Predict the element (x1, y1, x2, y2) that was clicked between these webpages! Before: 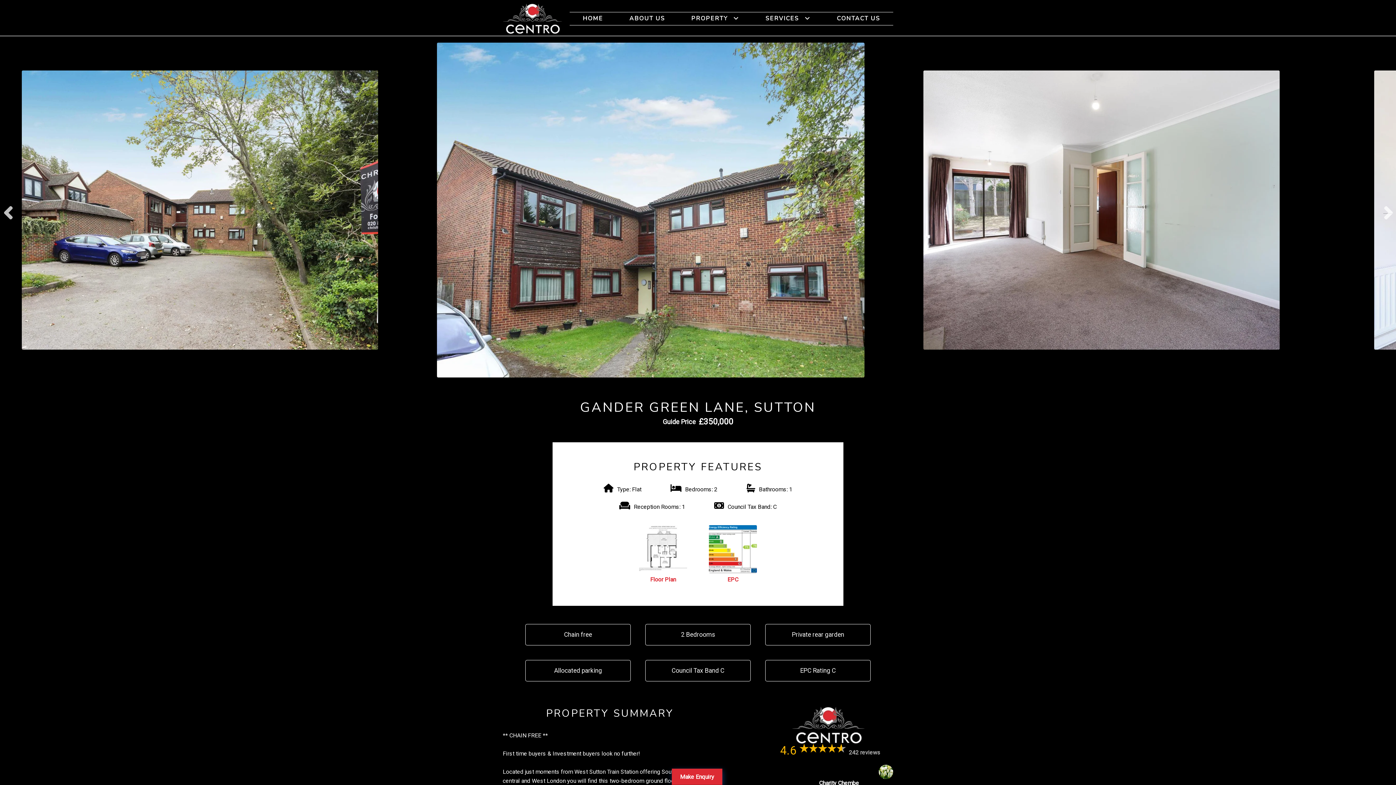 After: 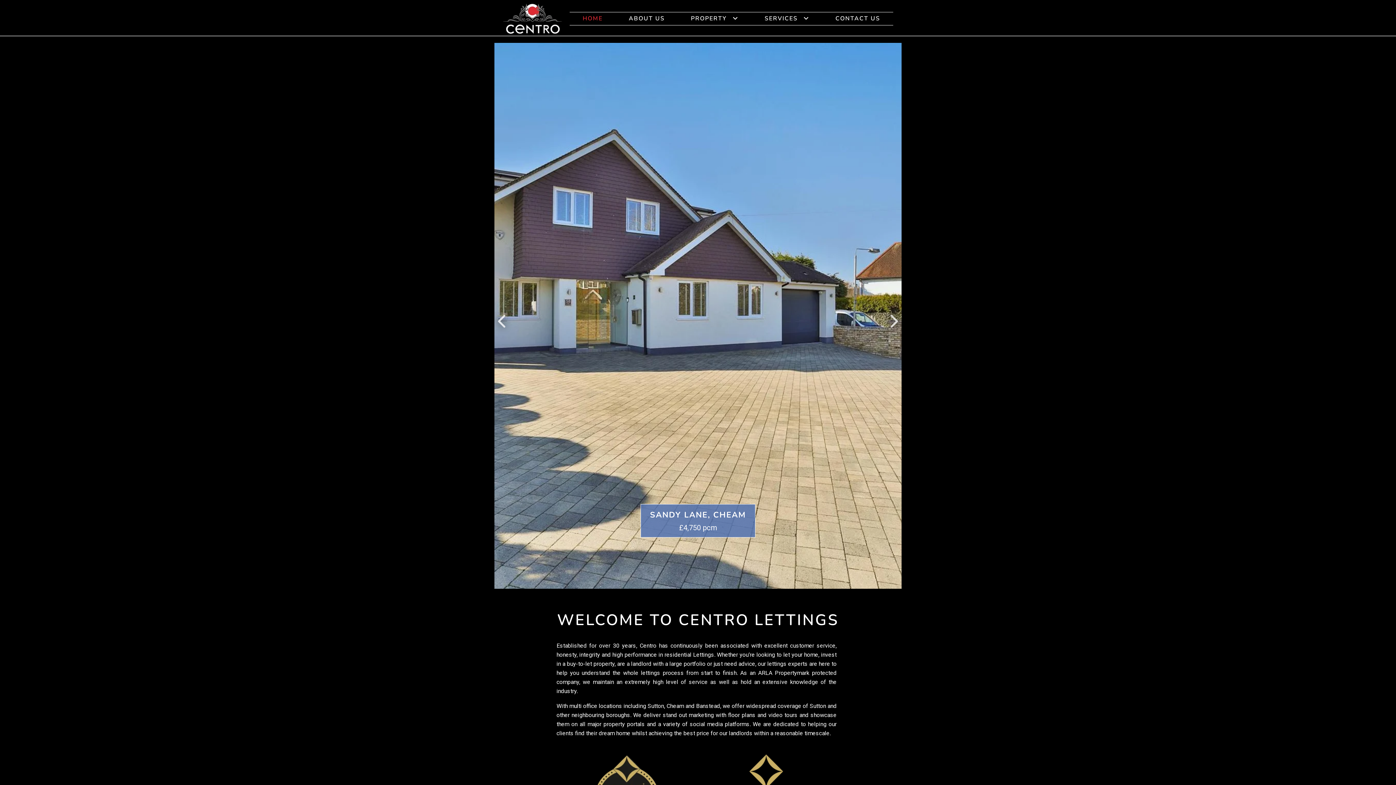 Action: label: HOME bbox: (569, 12, 616, 24)